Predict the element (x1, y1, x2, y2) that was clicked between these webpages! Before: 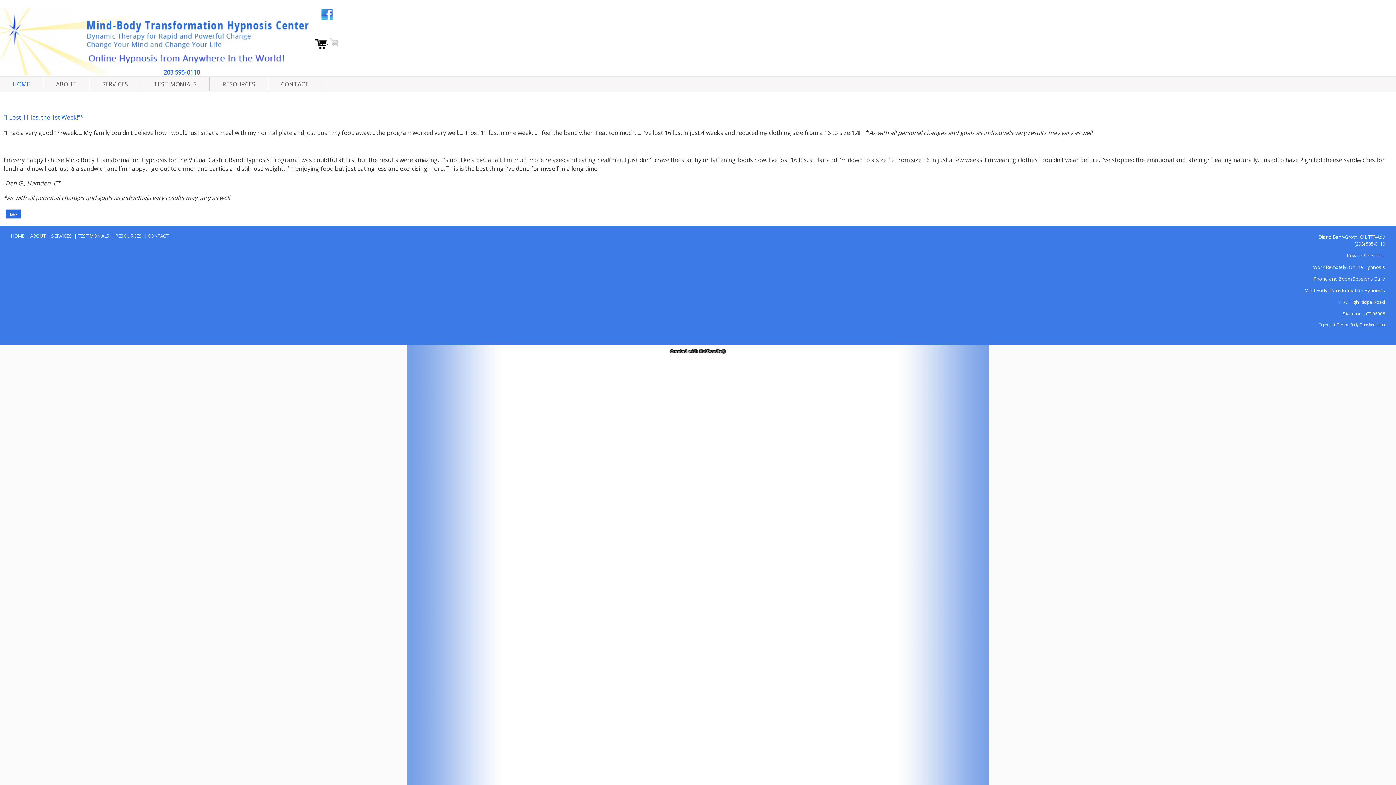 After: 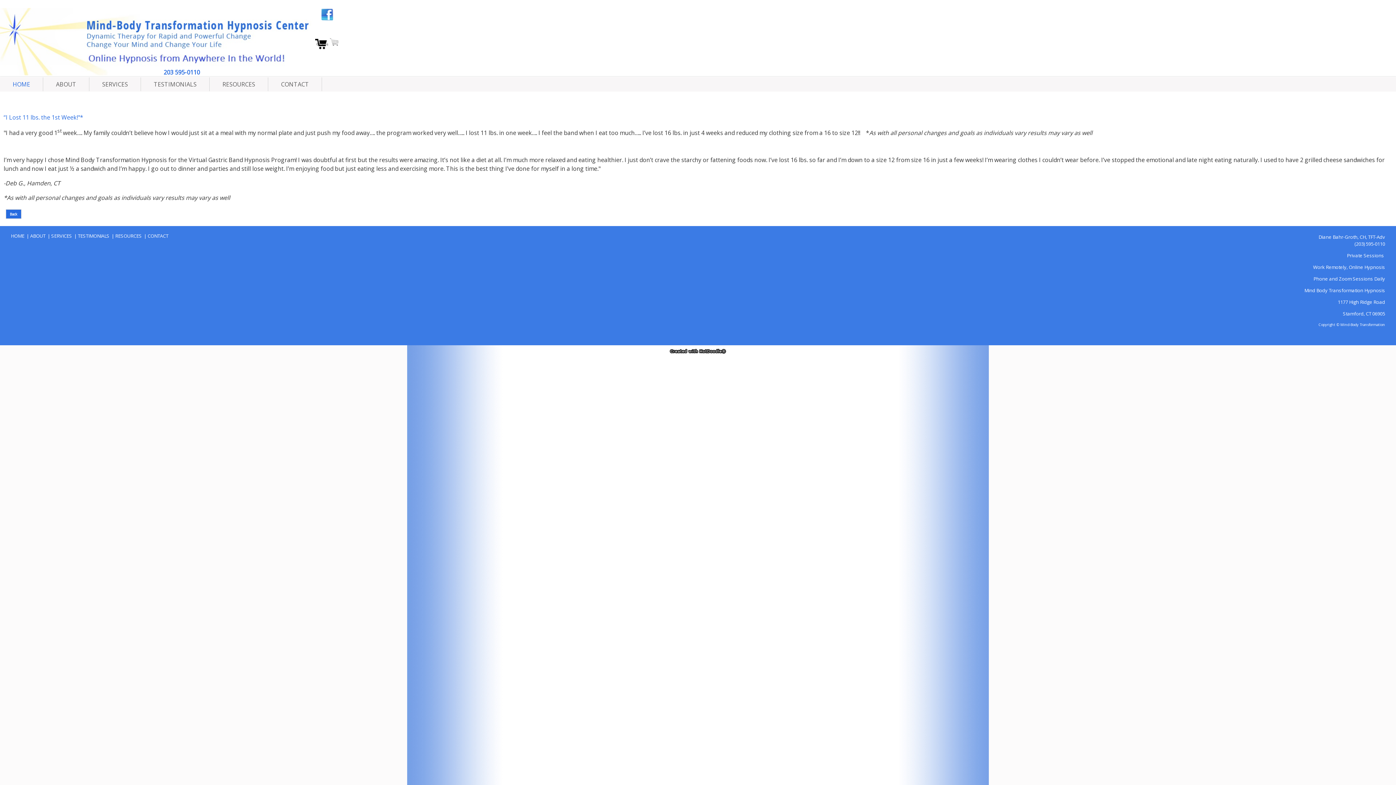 Action: label: “I Lost 11 lbs. the 1st Week!"* bbox: (3, 113, 83, 121)